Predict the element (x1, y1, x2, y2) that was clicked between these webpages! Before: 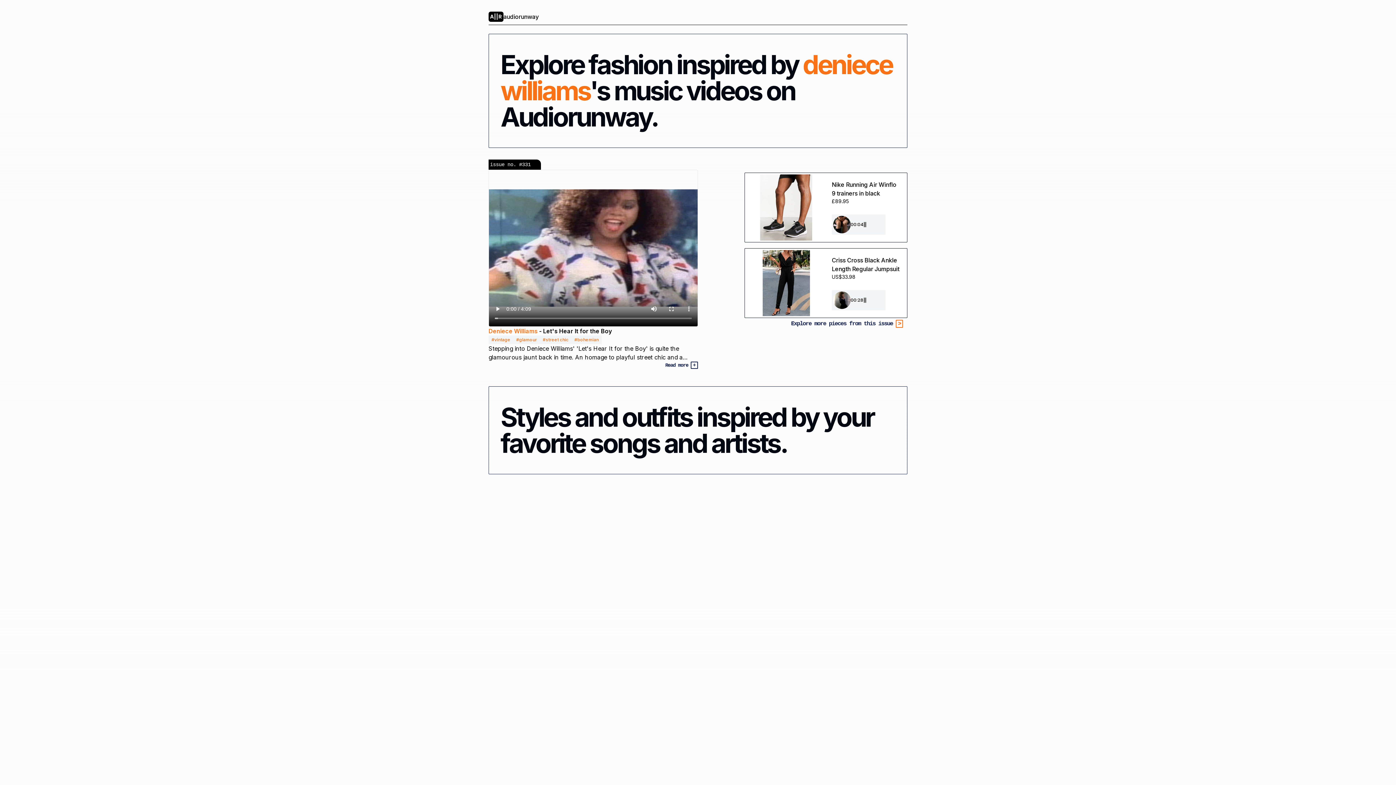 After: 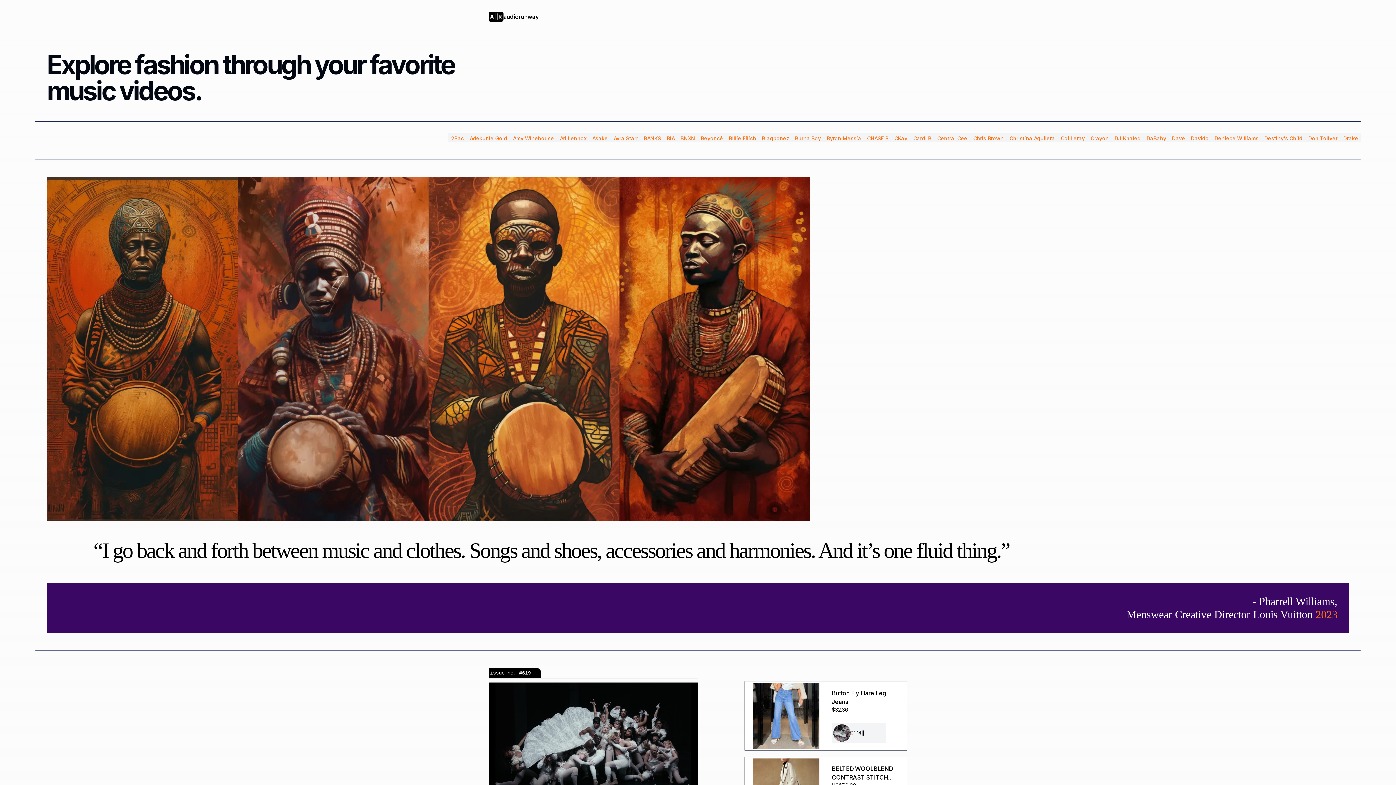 Action: bbox: (488, 11, 538, 24) label: A||R
audiorunway